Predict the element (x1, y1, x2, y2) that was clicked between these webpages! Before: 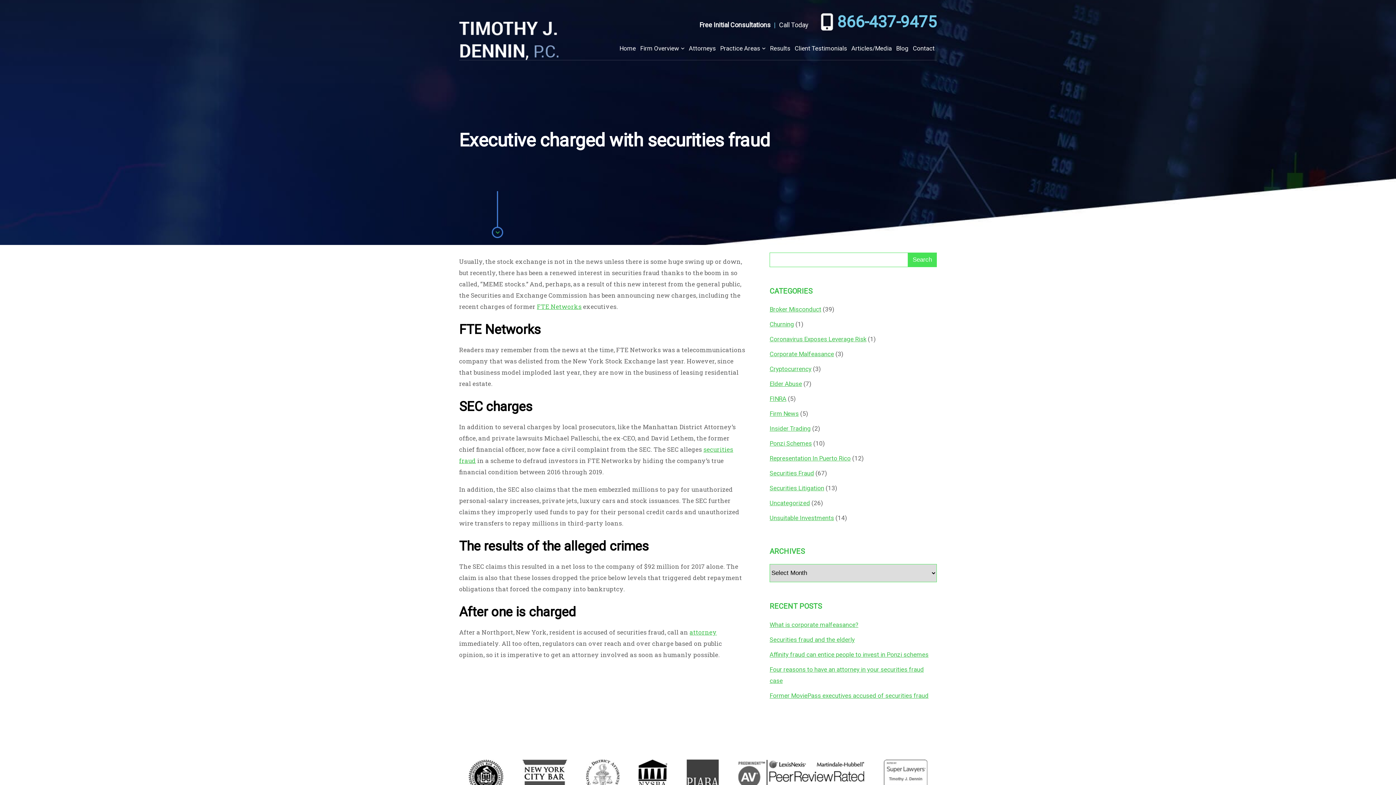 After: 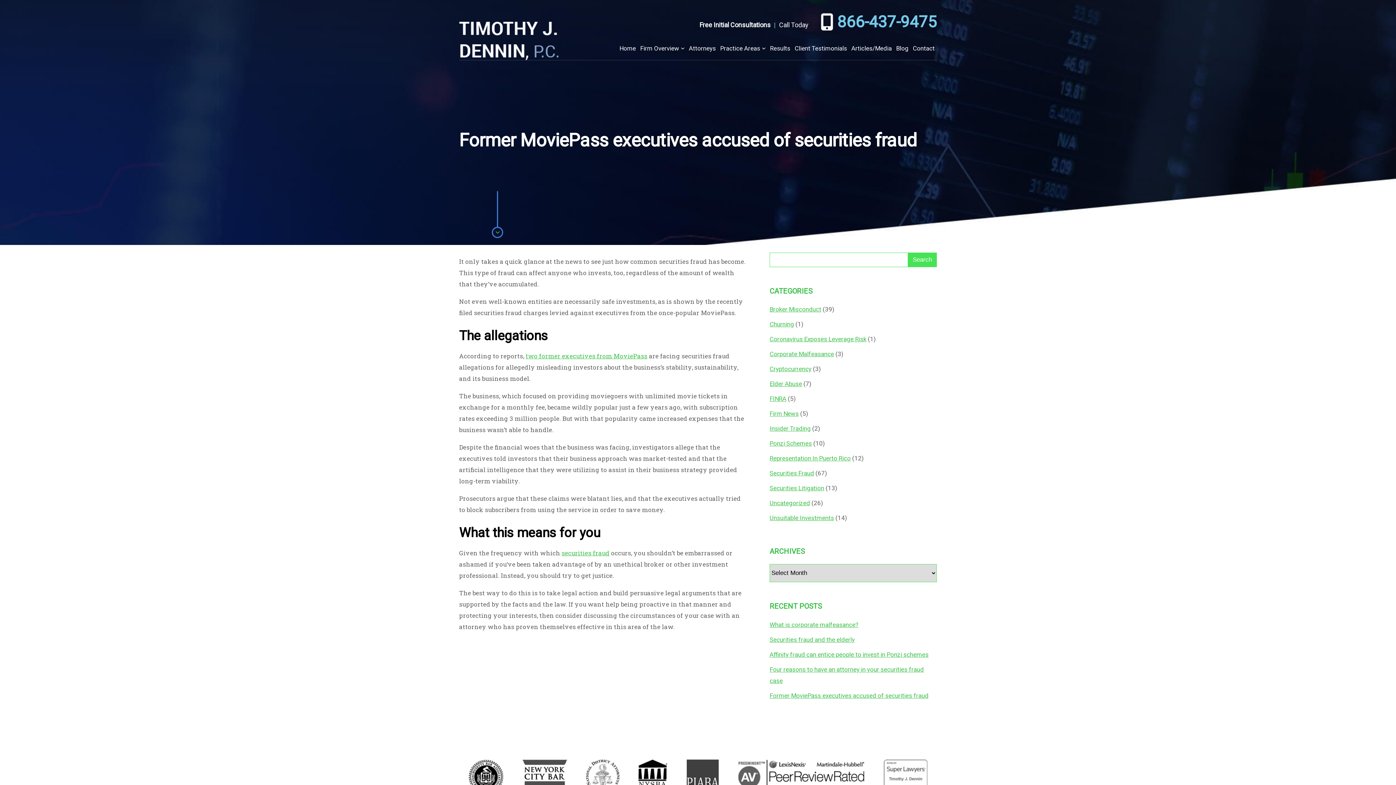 Action: label: Former MoviePass executives accused of securities fraud bbox: (769, 692, 928, 699)